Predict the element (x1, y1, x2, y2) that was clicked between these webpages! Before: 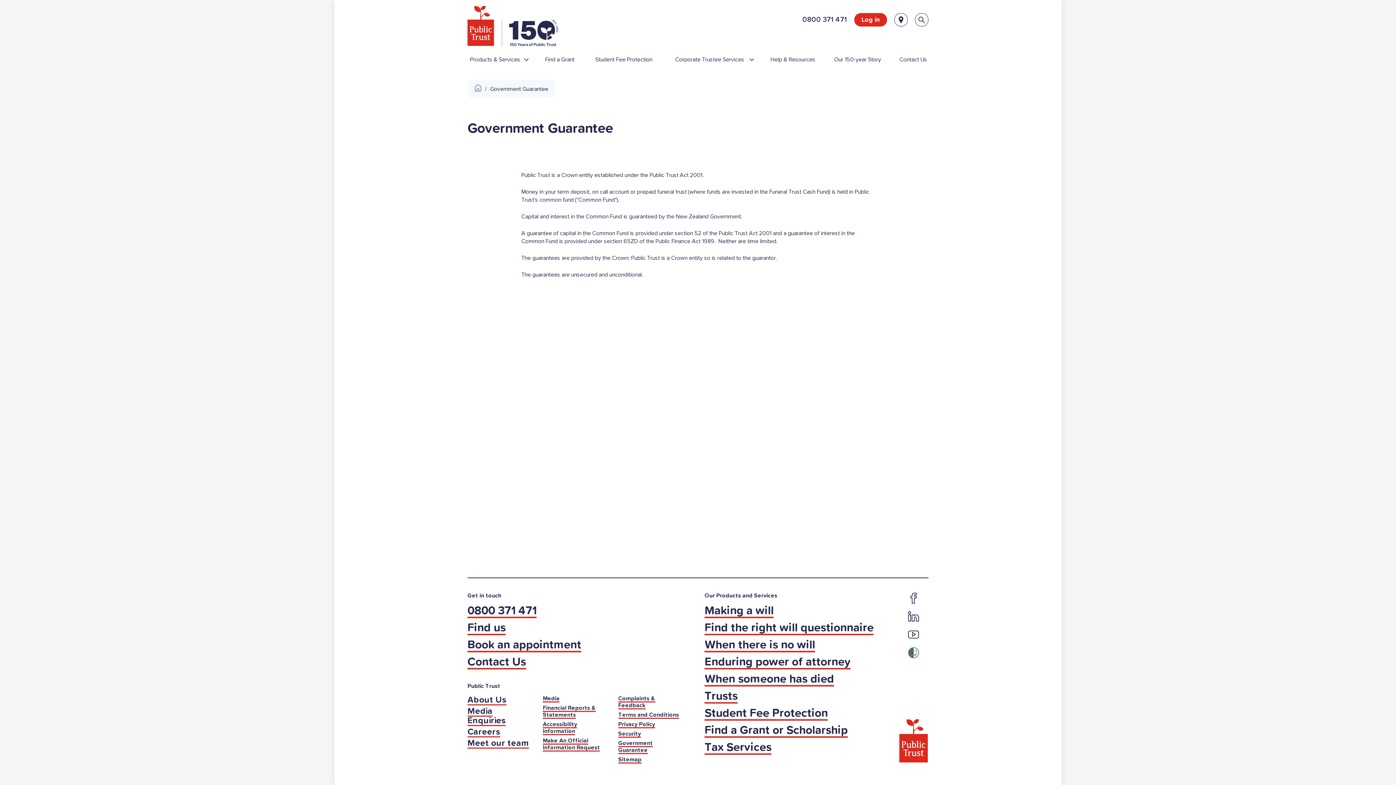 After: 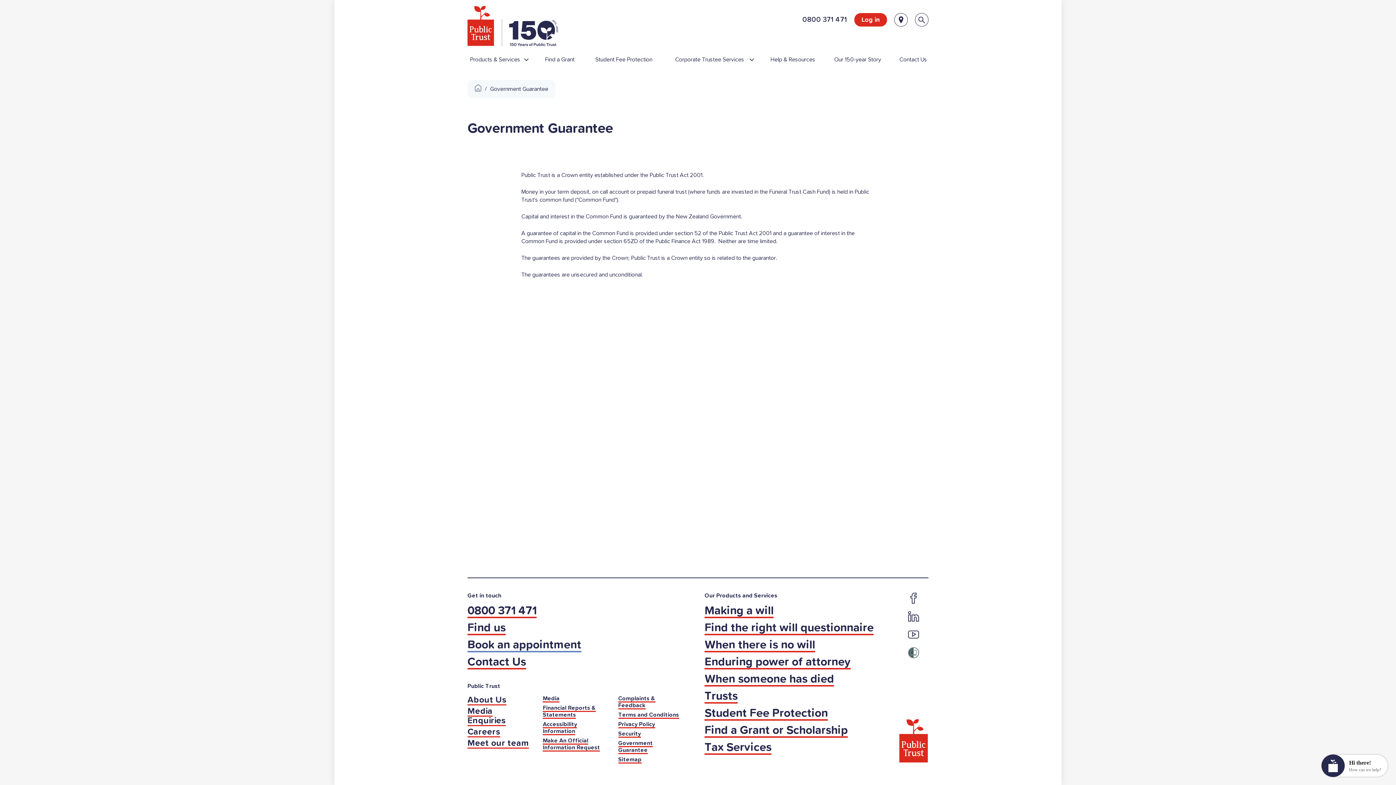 Action: label: Book an appointment bbox: (467, 639, 581, 652)